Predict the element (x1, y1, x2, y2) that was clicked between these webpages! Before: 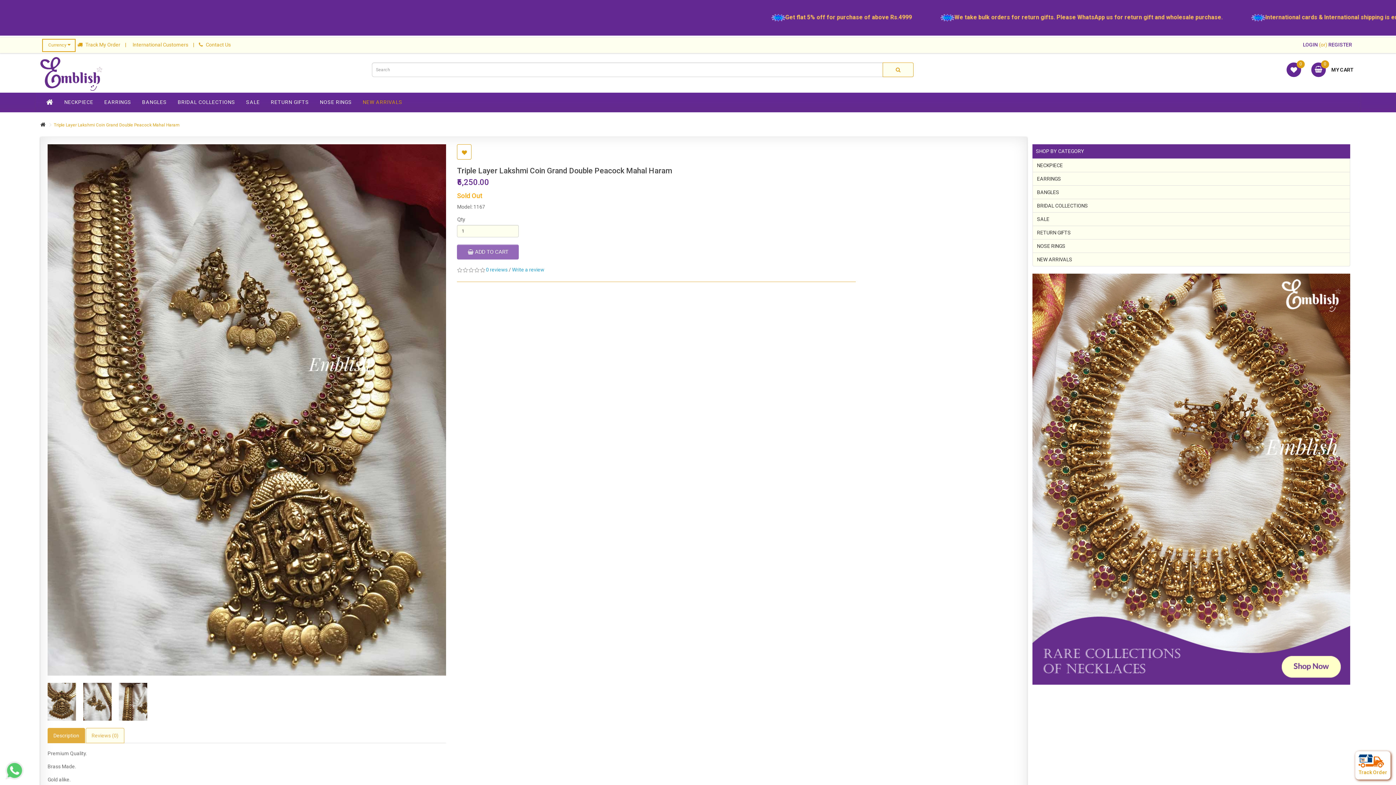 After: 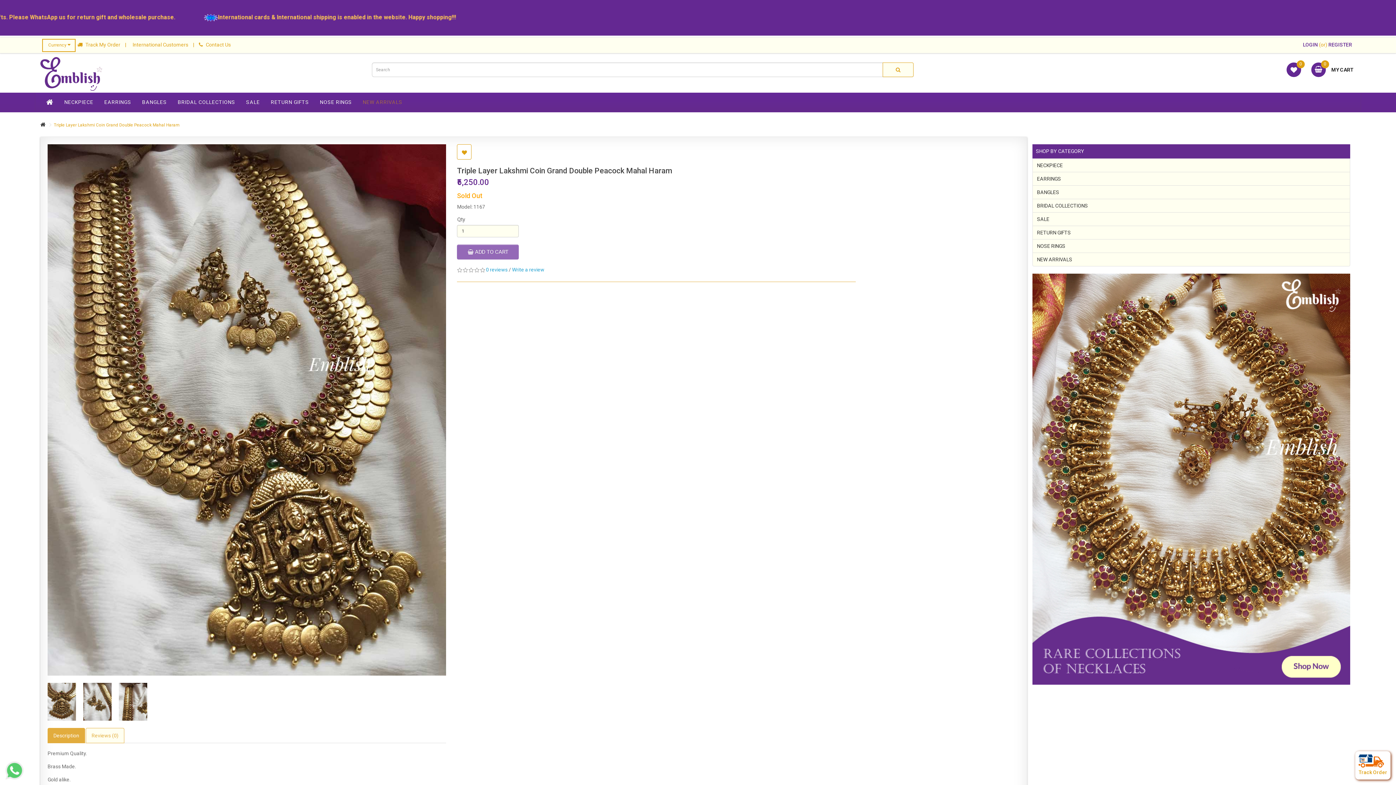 Action: bbox: (5, 767, 23, 773)